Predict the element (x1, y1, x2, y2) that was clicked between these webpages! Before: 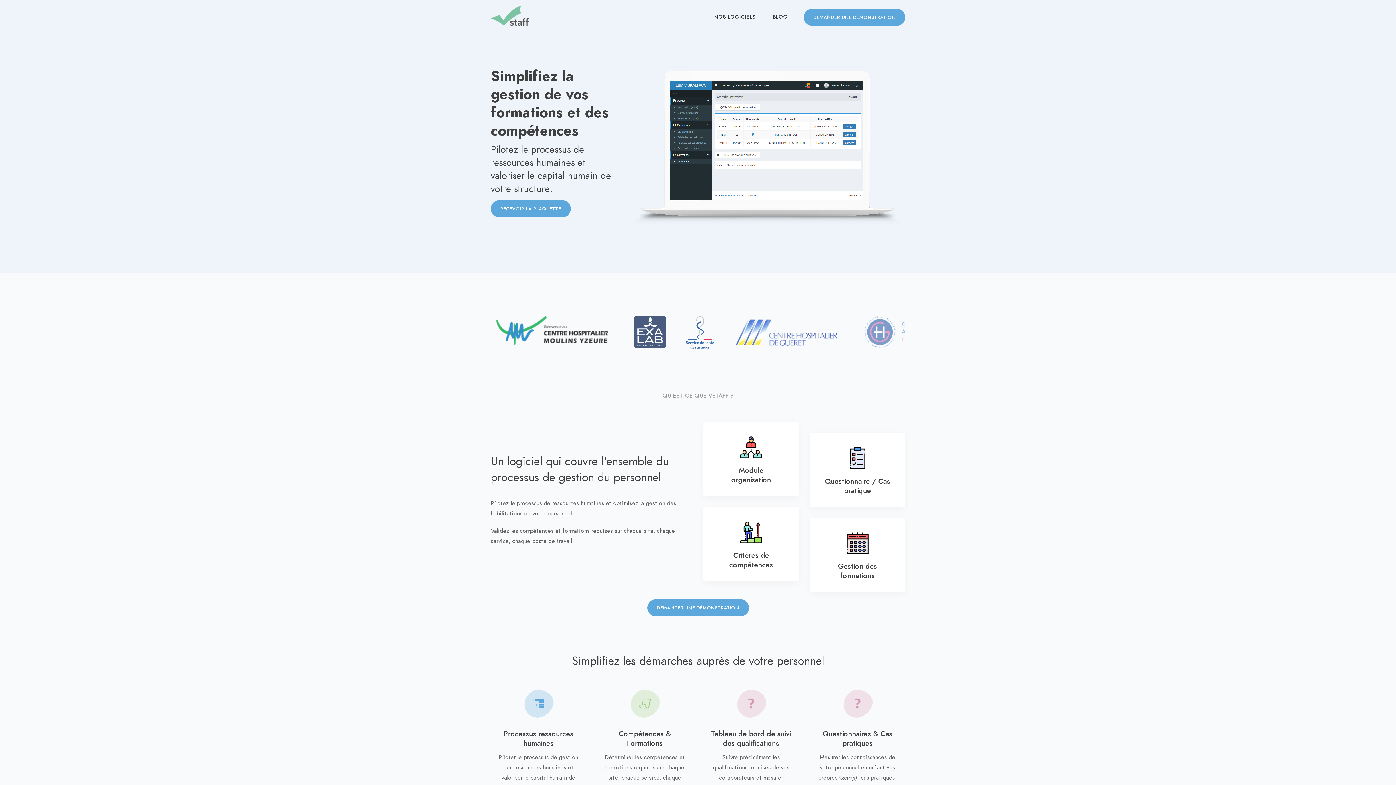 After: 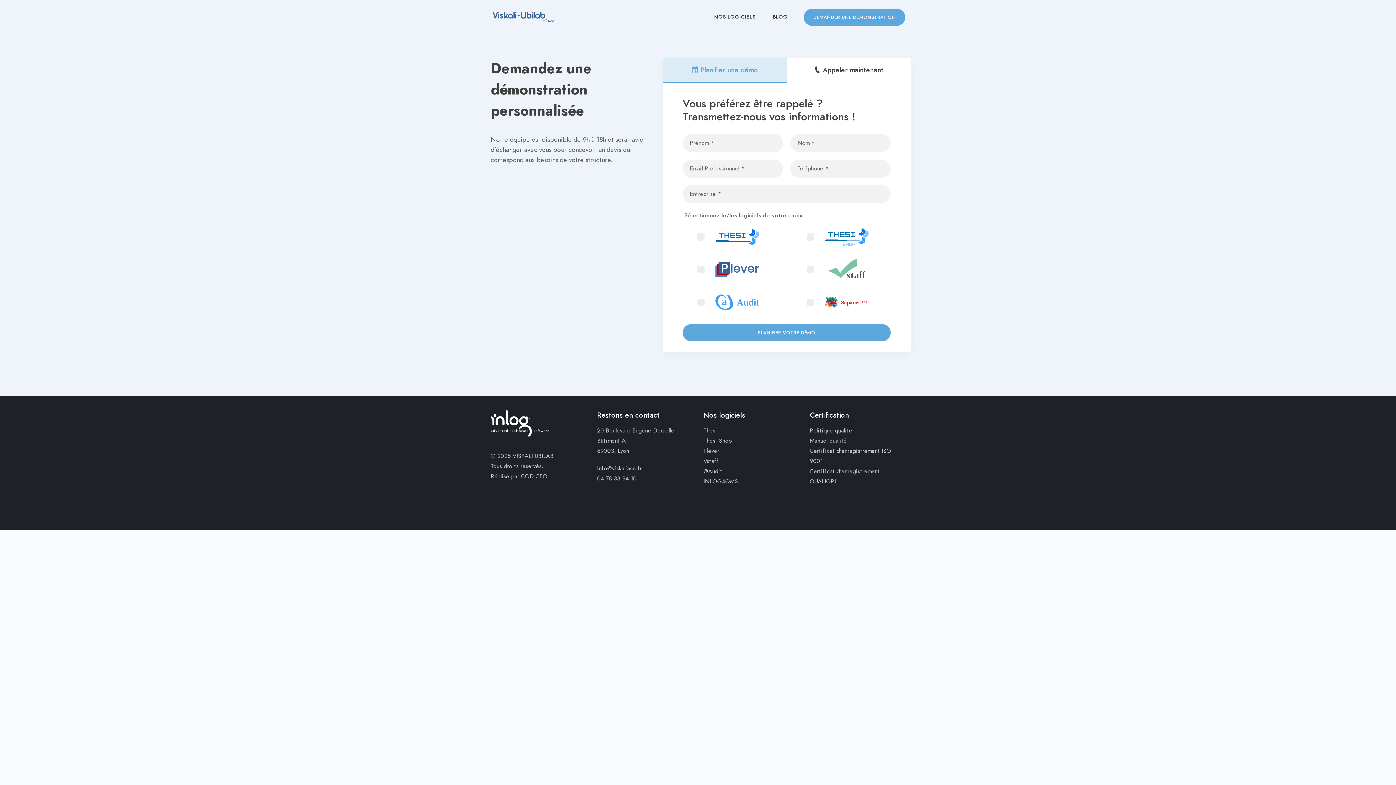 Action: label: DEMANDER UNE DÉMONSTRATION bbox: (647, 599, 748, 616)